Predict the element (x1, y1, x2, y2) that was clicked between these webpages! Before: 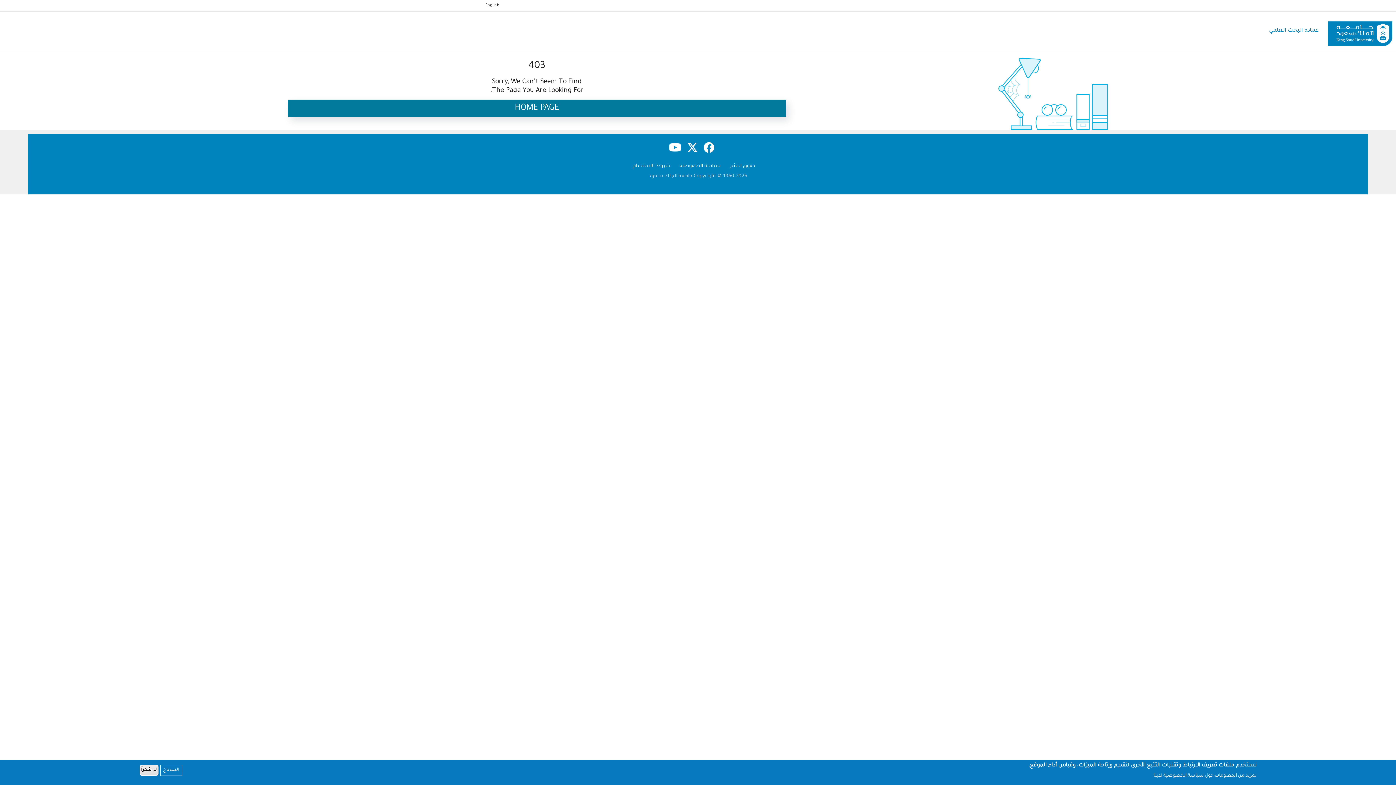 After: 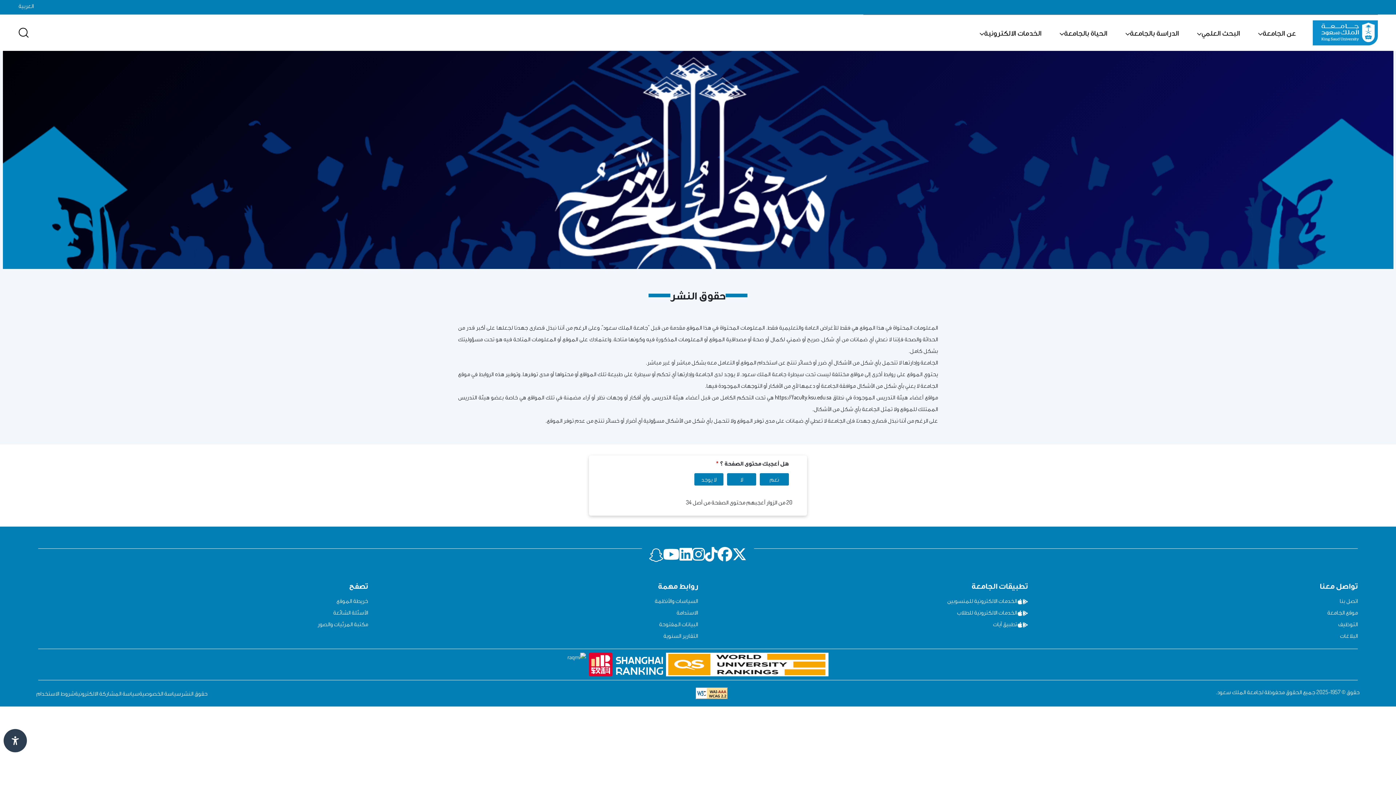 Action: bbox: (730, 163, 759, 169) label: حقوق النشر